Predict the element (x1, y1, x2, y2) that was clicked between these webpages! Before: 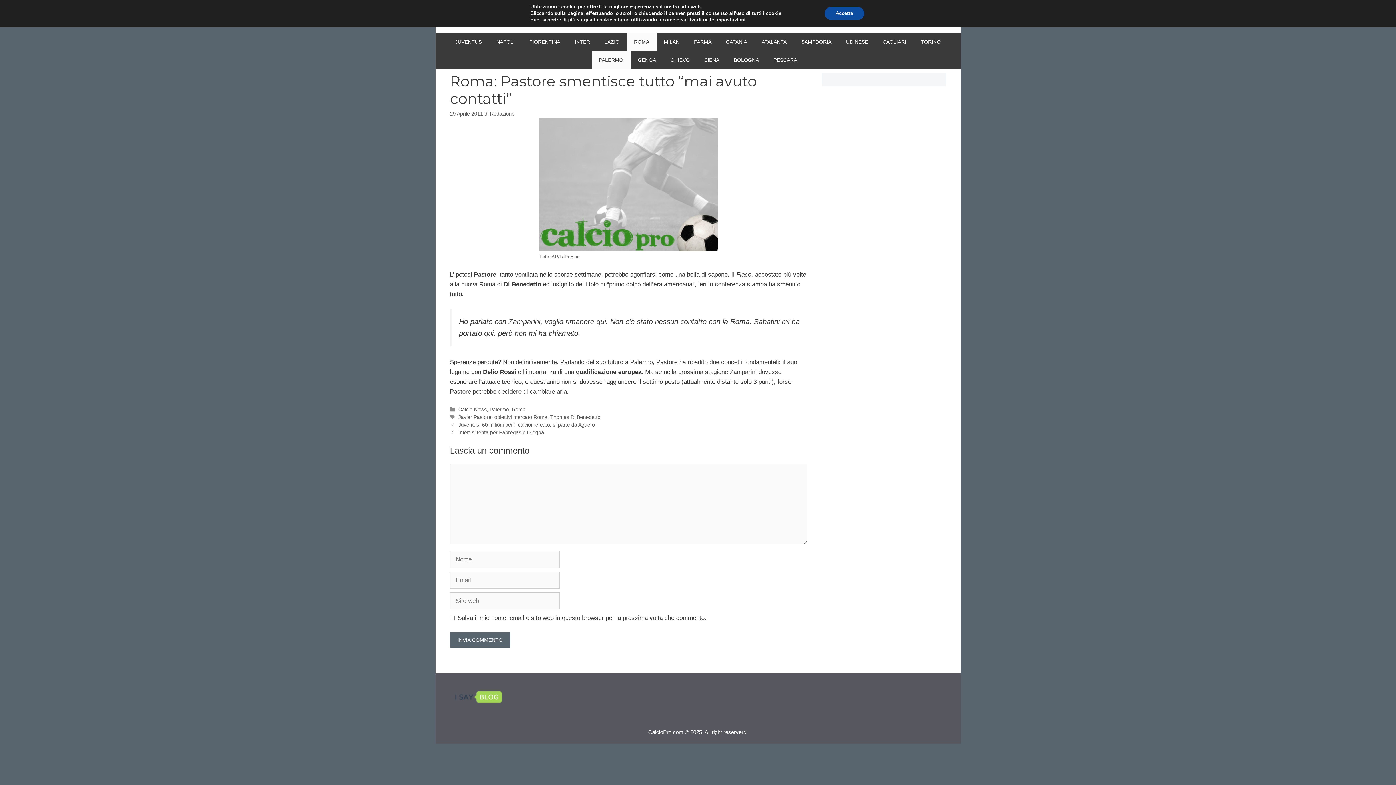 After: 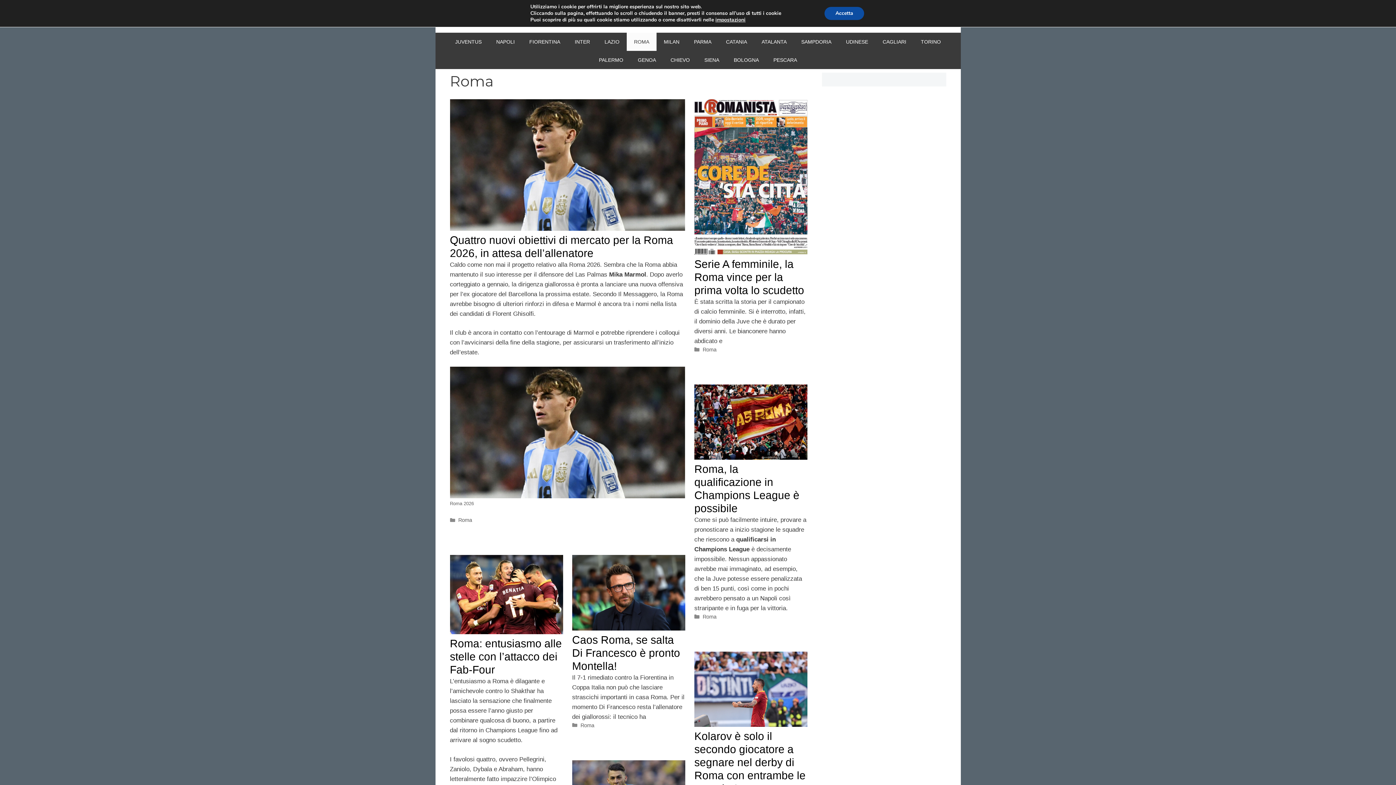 Action: label: Roma bbox: (511, 406, 525, 412)